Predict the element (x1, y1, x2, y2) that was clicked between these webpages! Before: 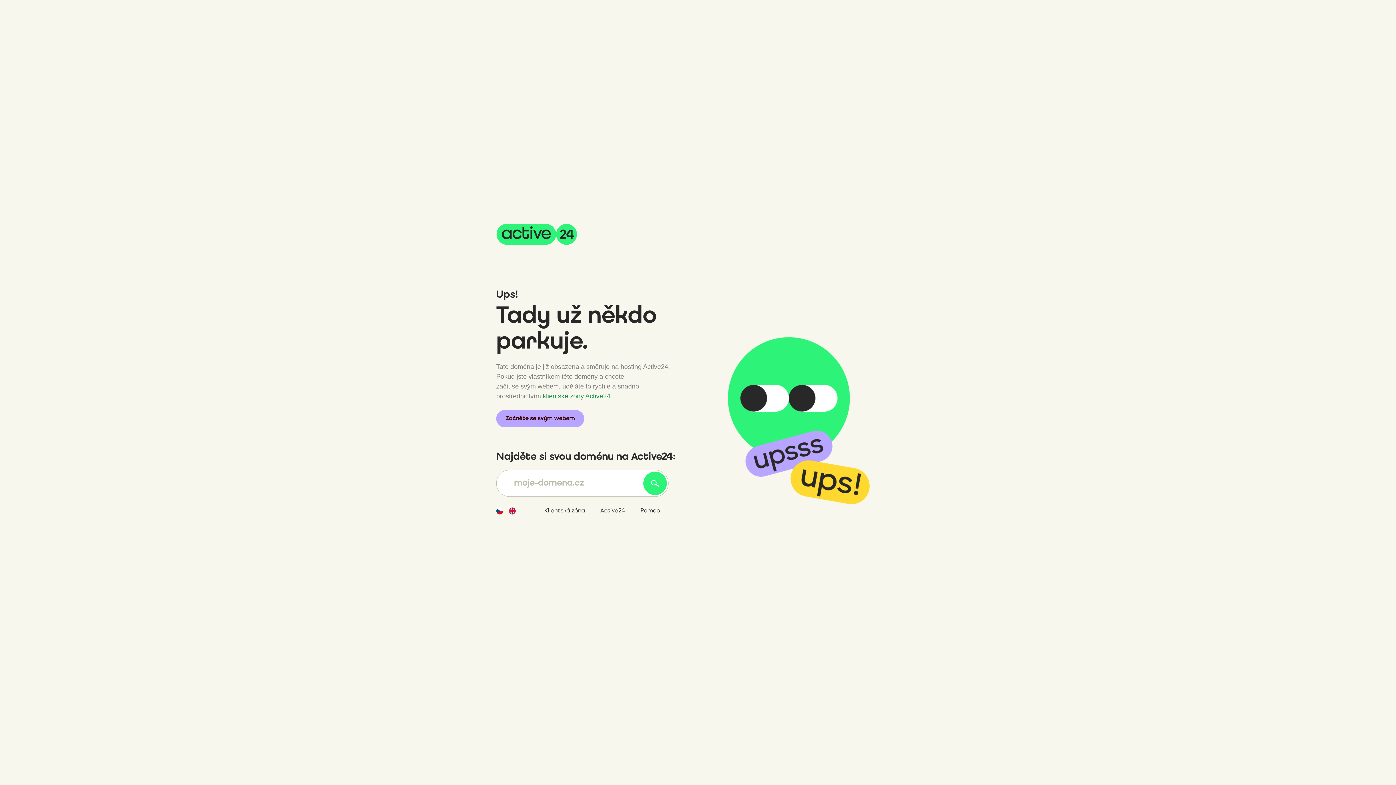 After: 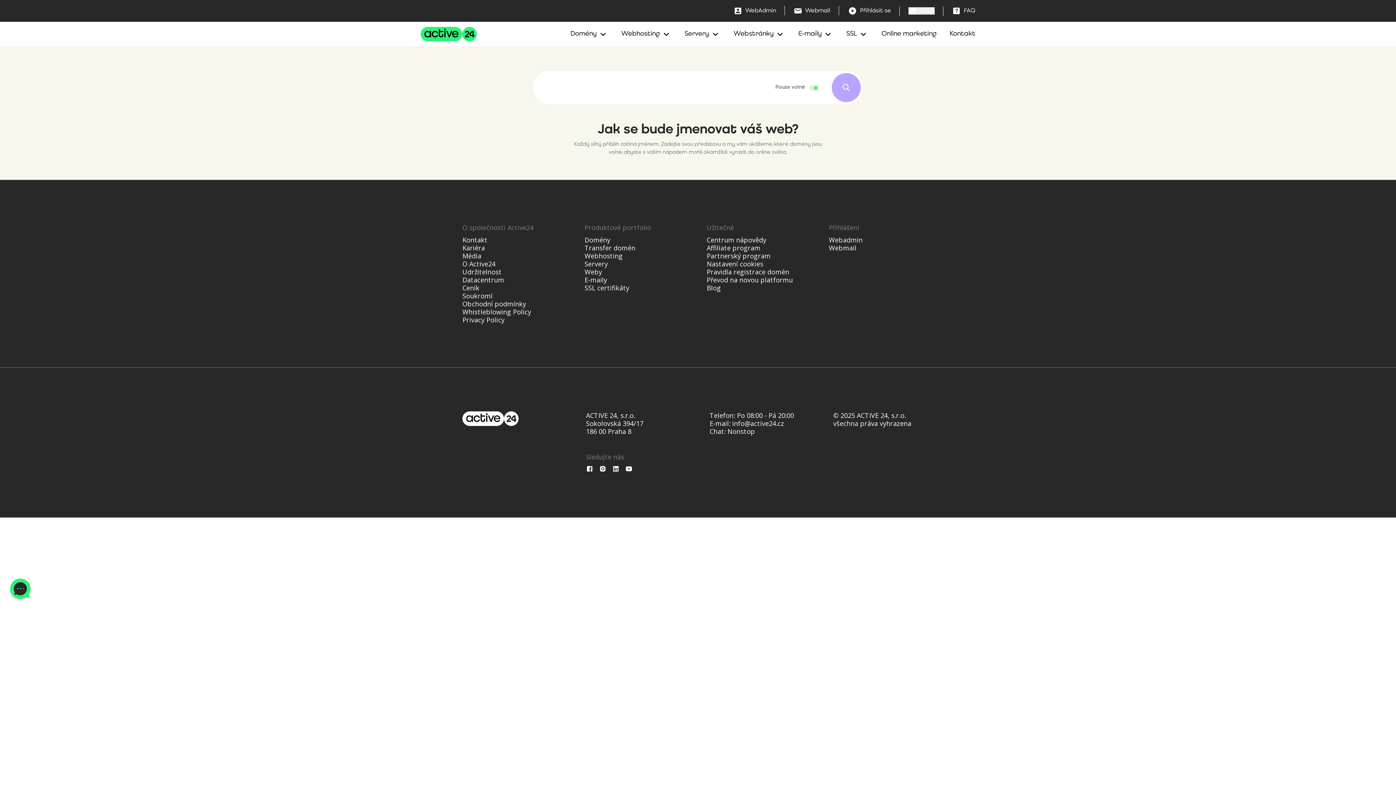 Action: bbox: (643, 471, 667, 495)